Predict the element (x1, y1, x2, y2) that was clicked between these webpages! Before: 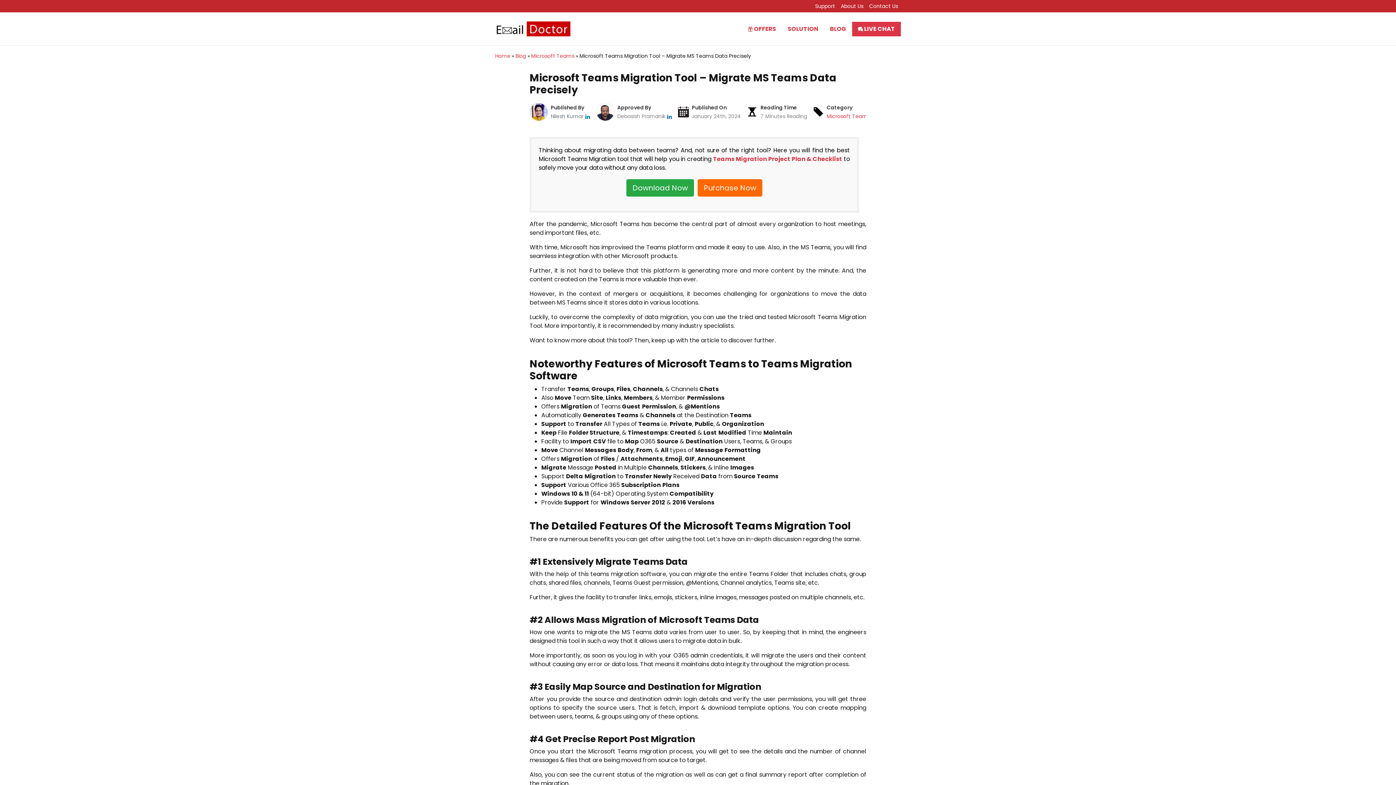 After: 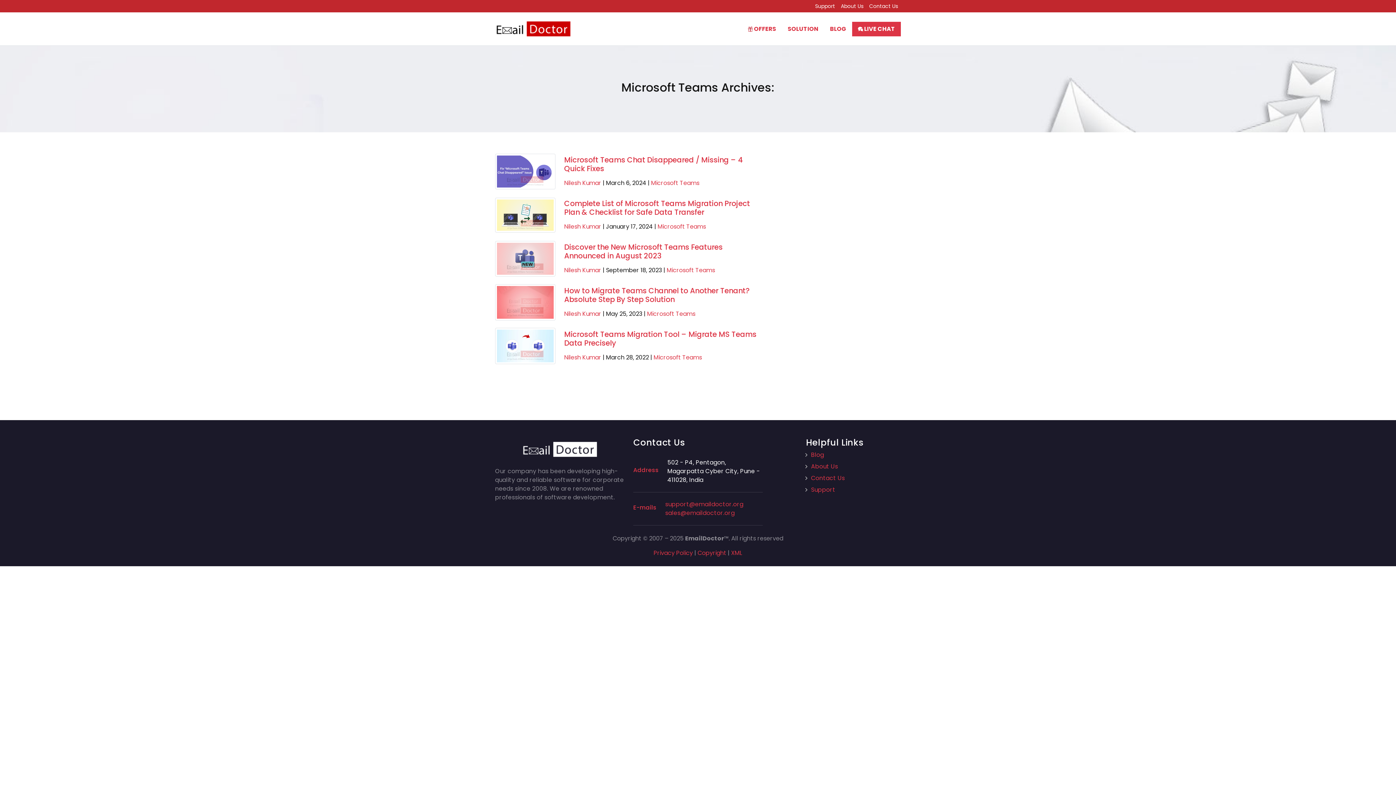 Action: bbox: (531, 52, 574, 59) label: Microsoft Teams